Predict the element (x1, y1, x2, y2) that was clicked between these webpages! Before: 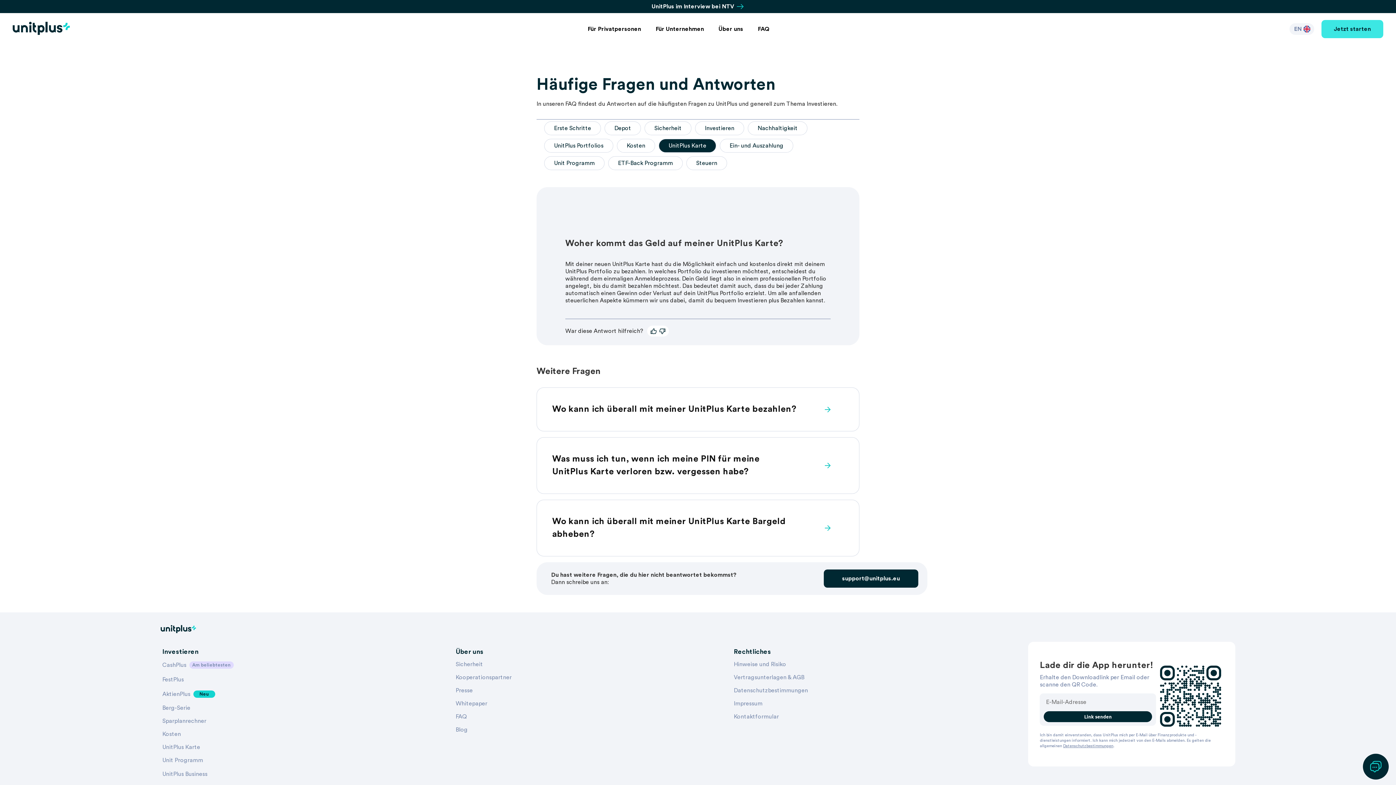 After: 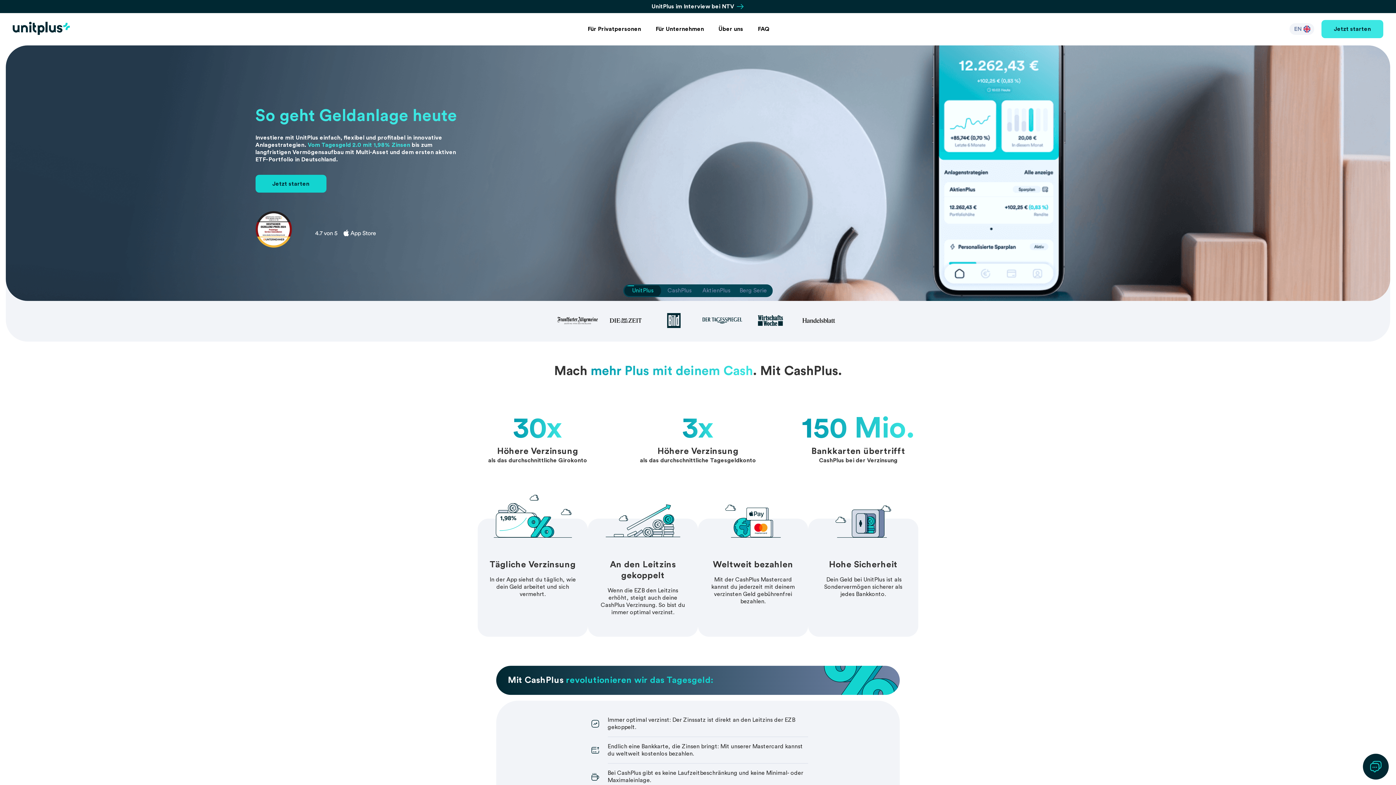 Action: bbox: (587, 26, 641, 32) label: Für Privatpersonen